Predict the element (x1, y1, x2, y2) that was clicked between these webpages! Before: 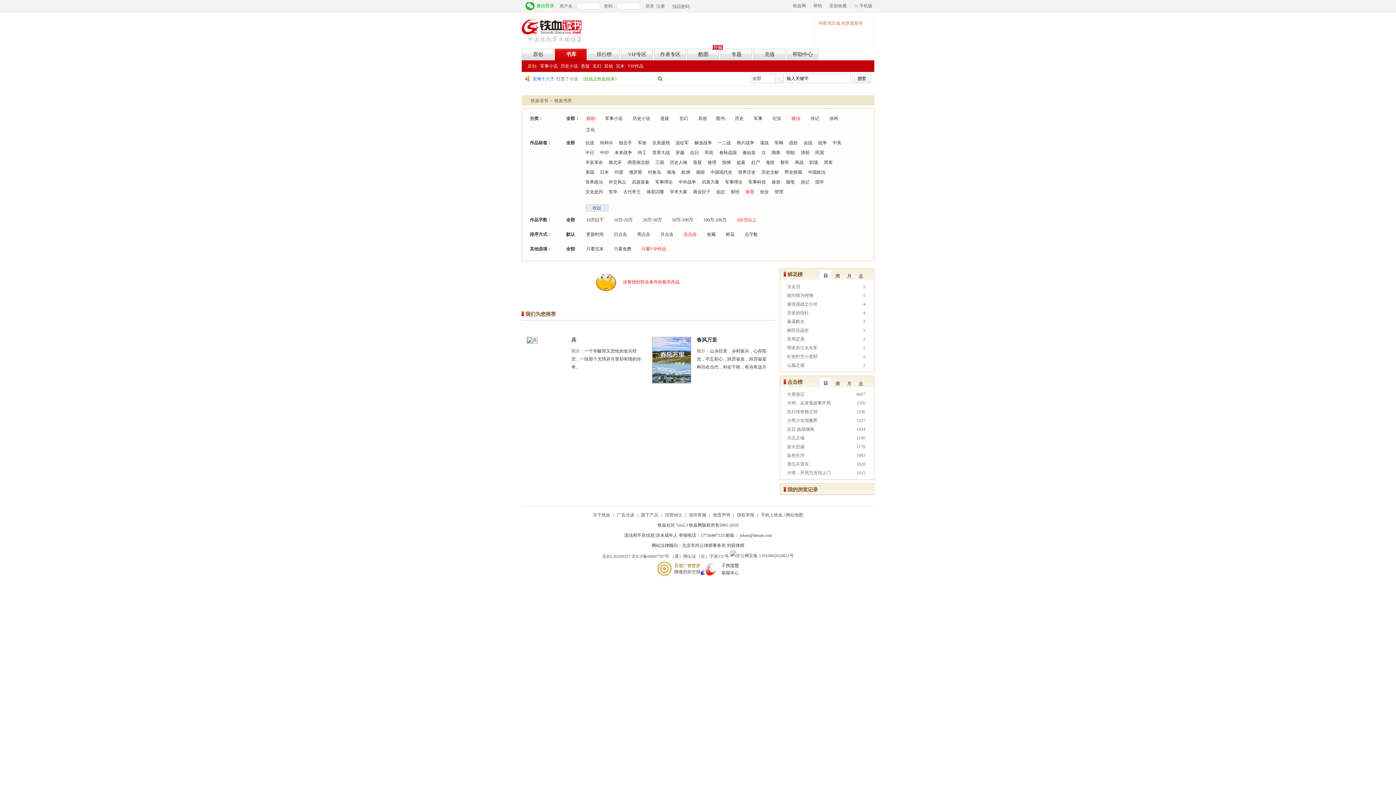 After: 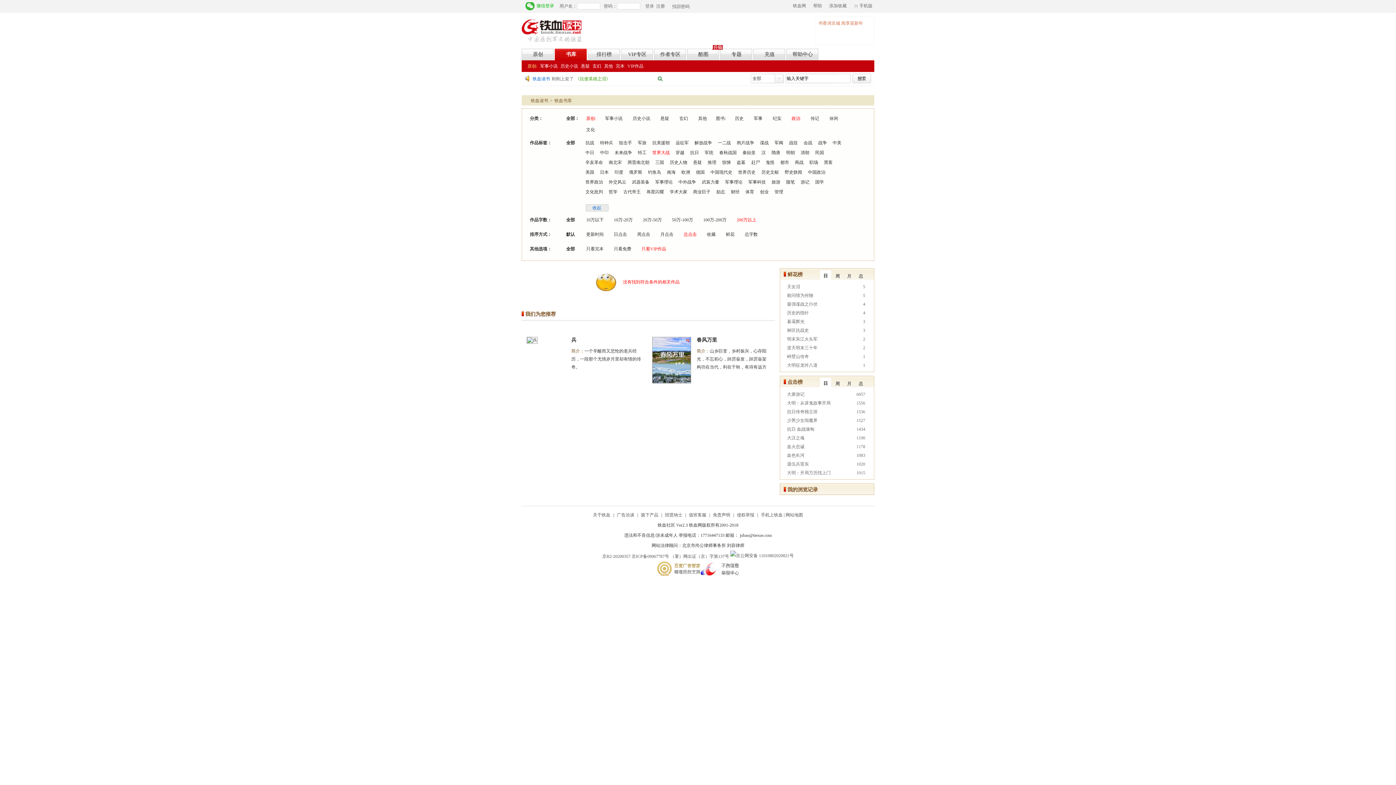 Action: bbox: (652, 149, 670, 156) label: 世界大战